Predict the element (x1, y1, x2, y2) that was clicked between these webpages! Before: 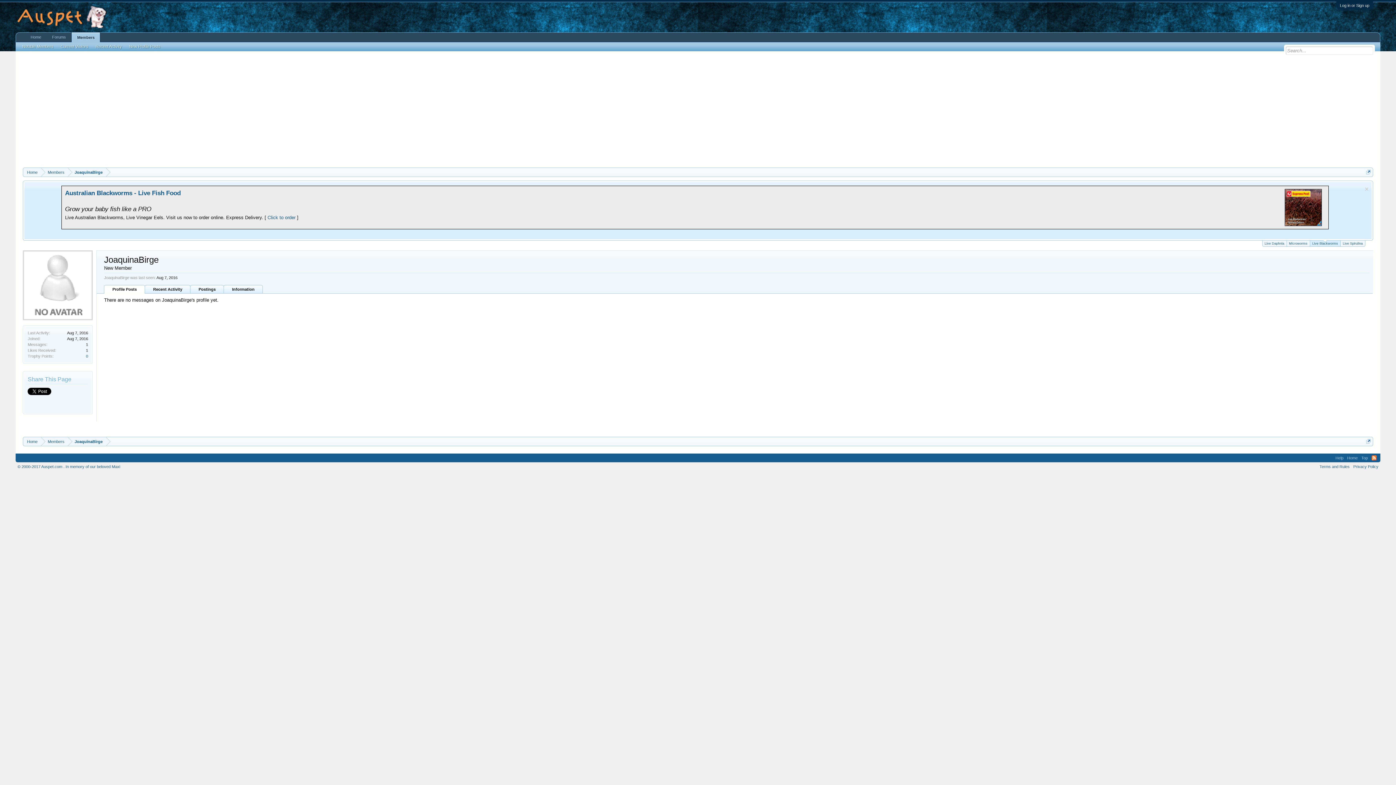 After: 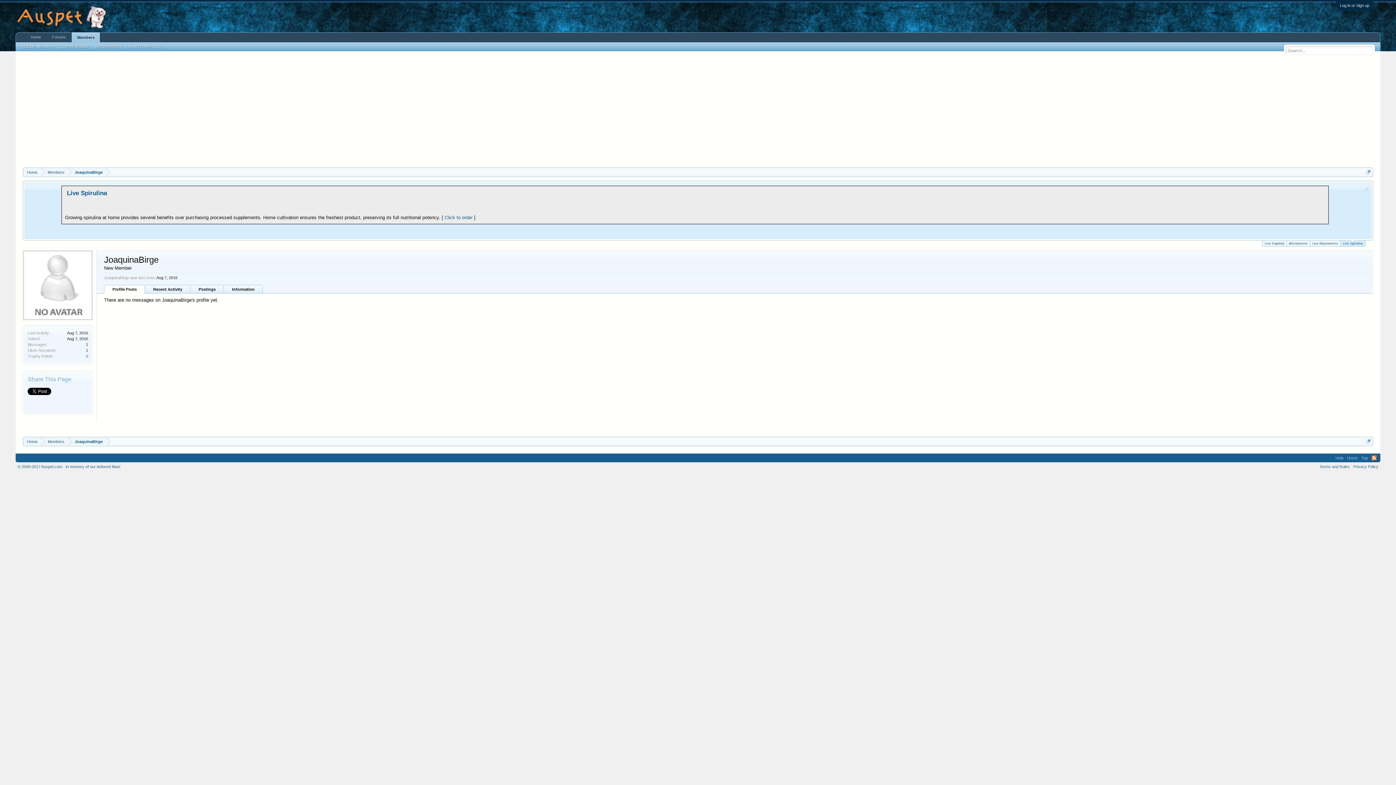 Action: label: JoaquinaBirge bbox: (68, 437, 106, 446)